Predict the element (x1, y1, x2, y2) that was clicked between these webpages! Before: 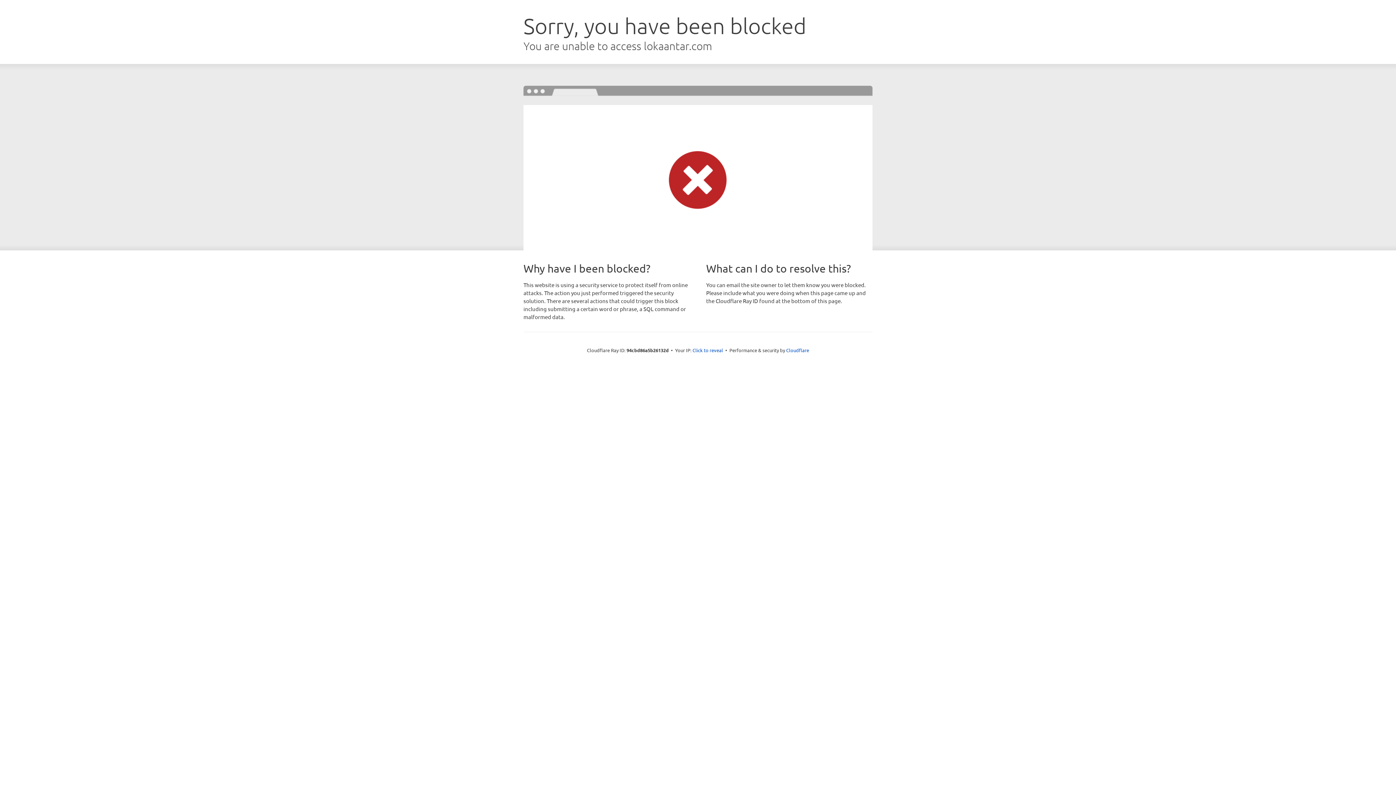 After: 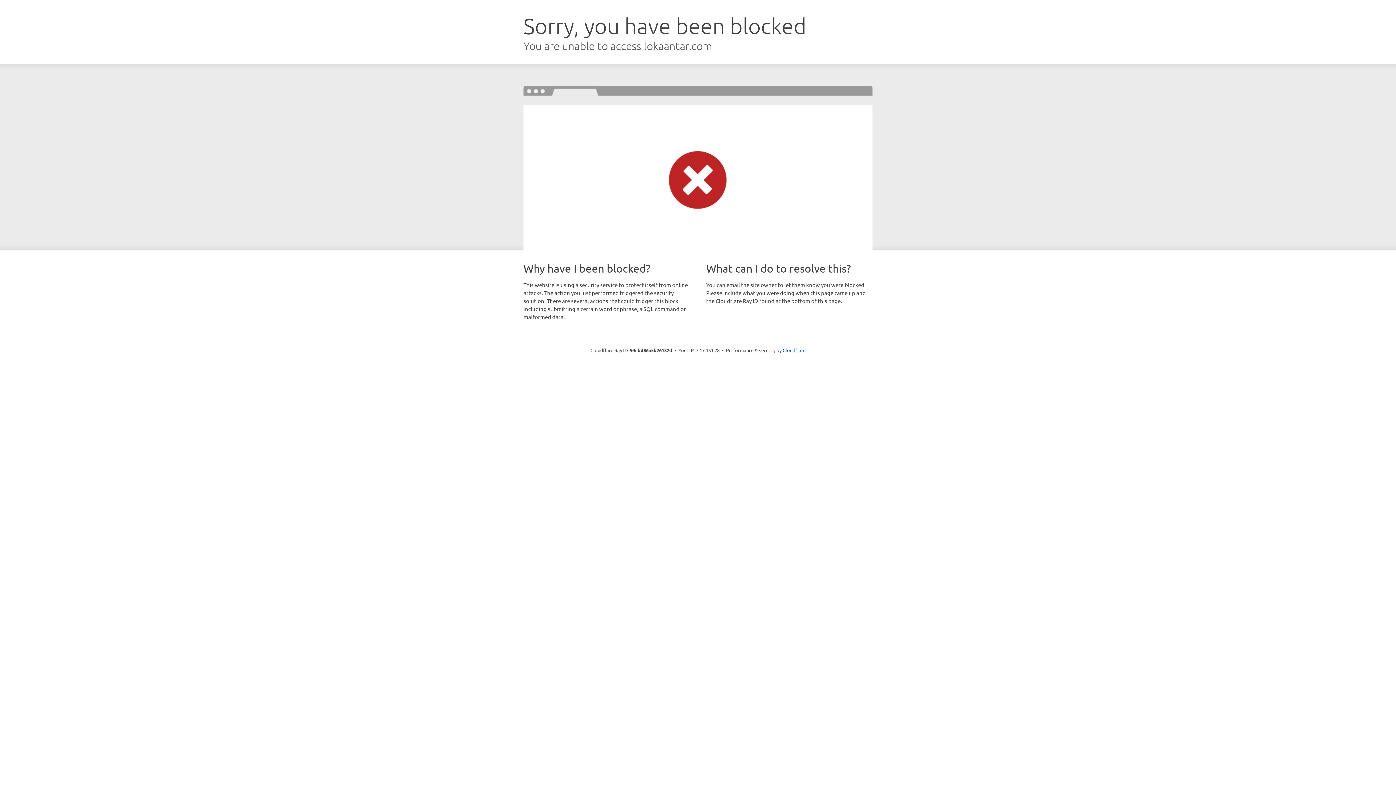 Action: label: Click to reveal bbox: (692, 346, 723, 353)